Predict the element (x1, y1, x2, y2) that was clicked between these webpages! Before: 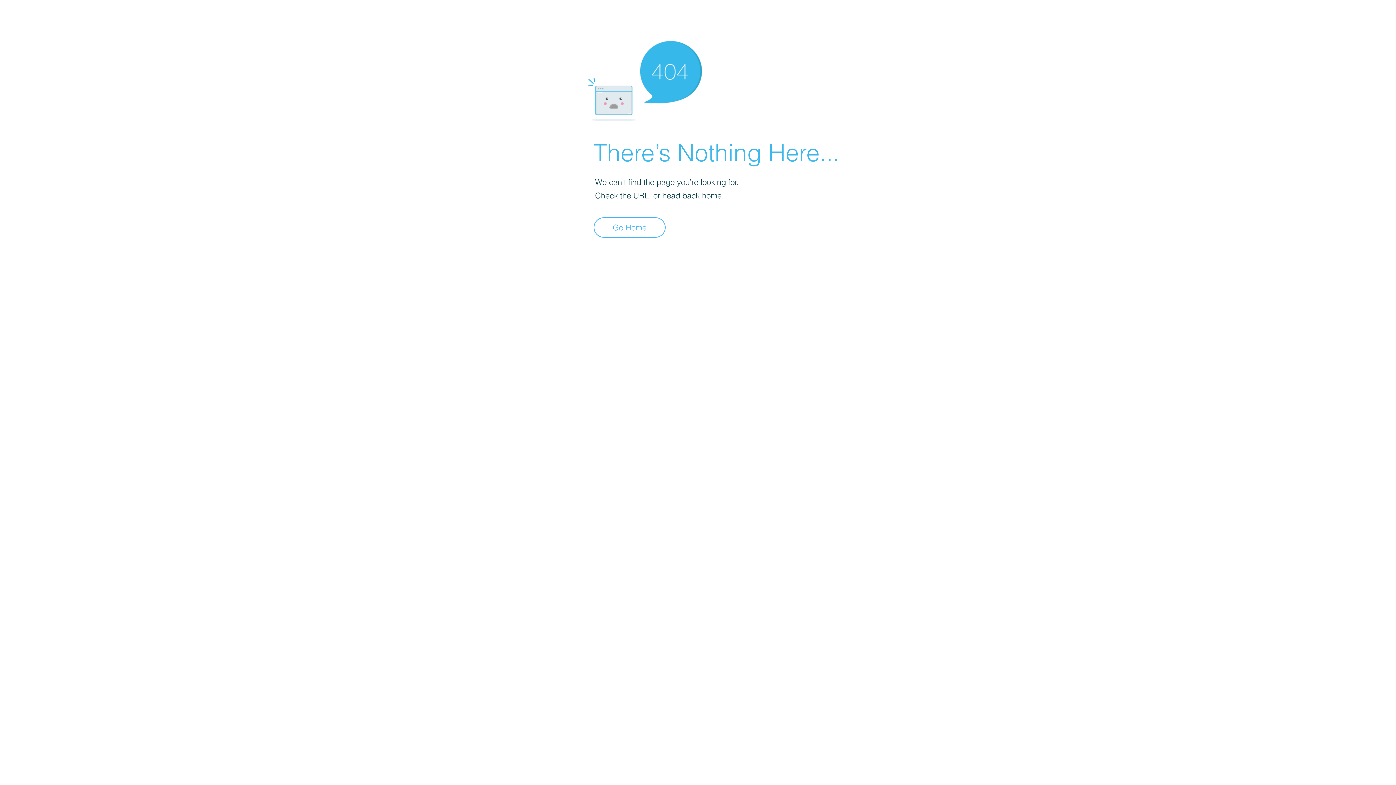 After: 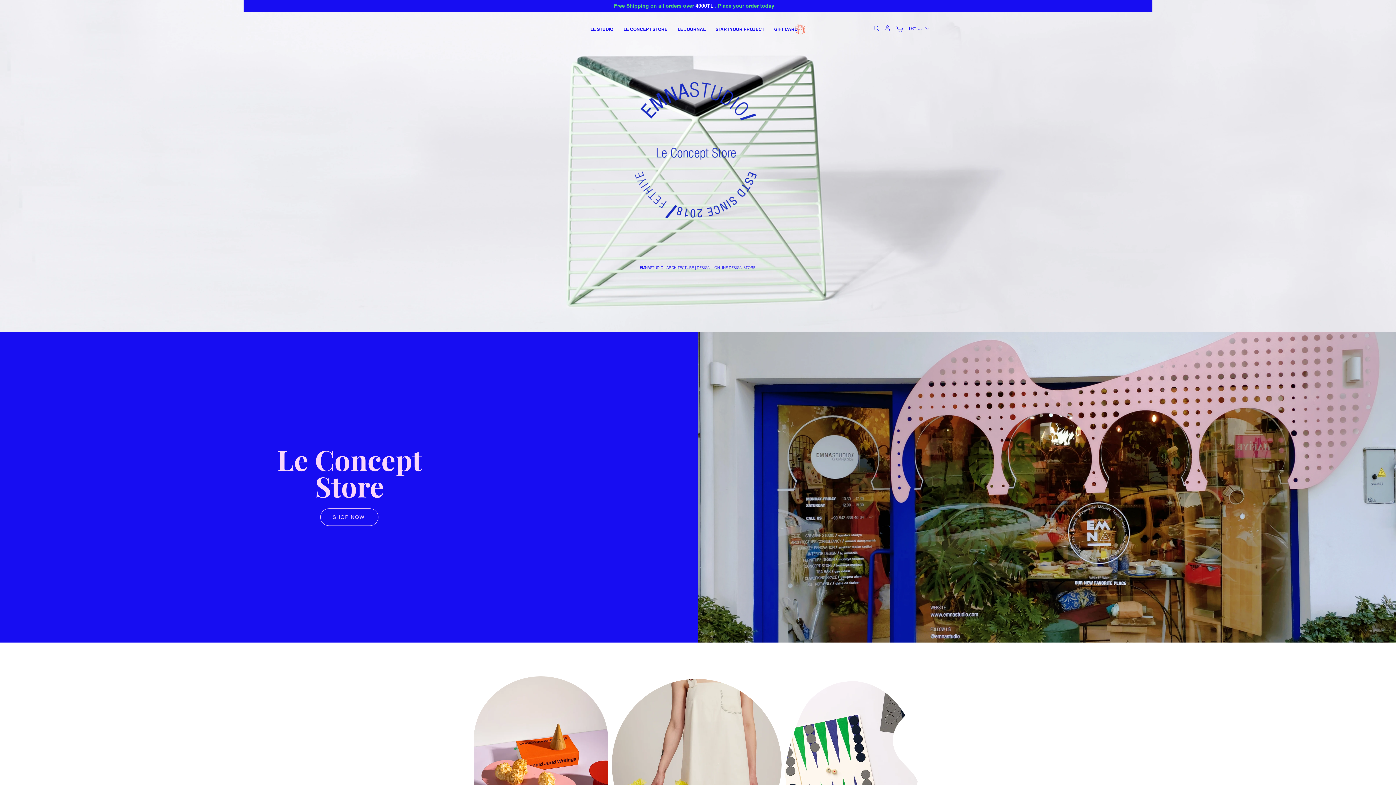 Action: label: Go Home bbox: (593, 217, 665, 237)